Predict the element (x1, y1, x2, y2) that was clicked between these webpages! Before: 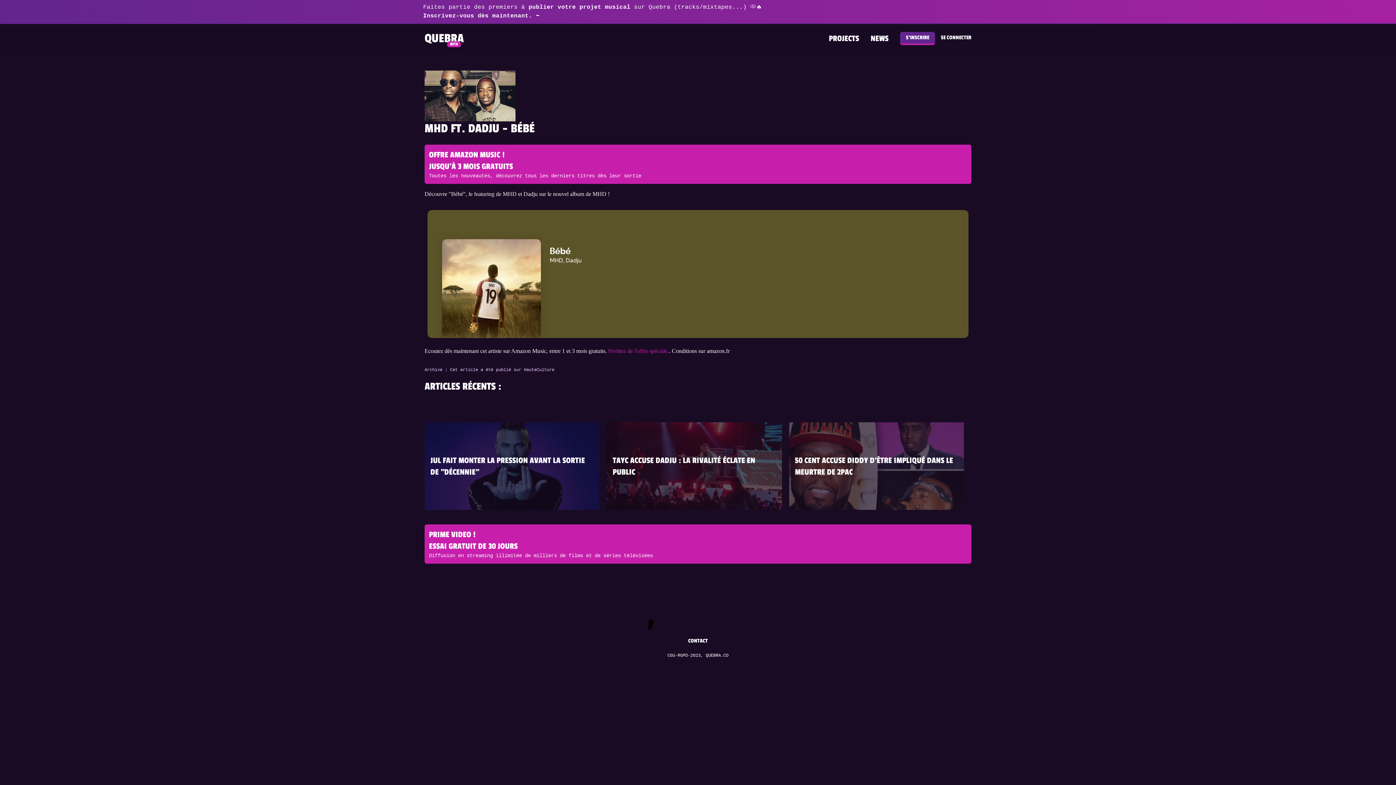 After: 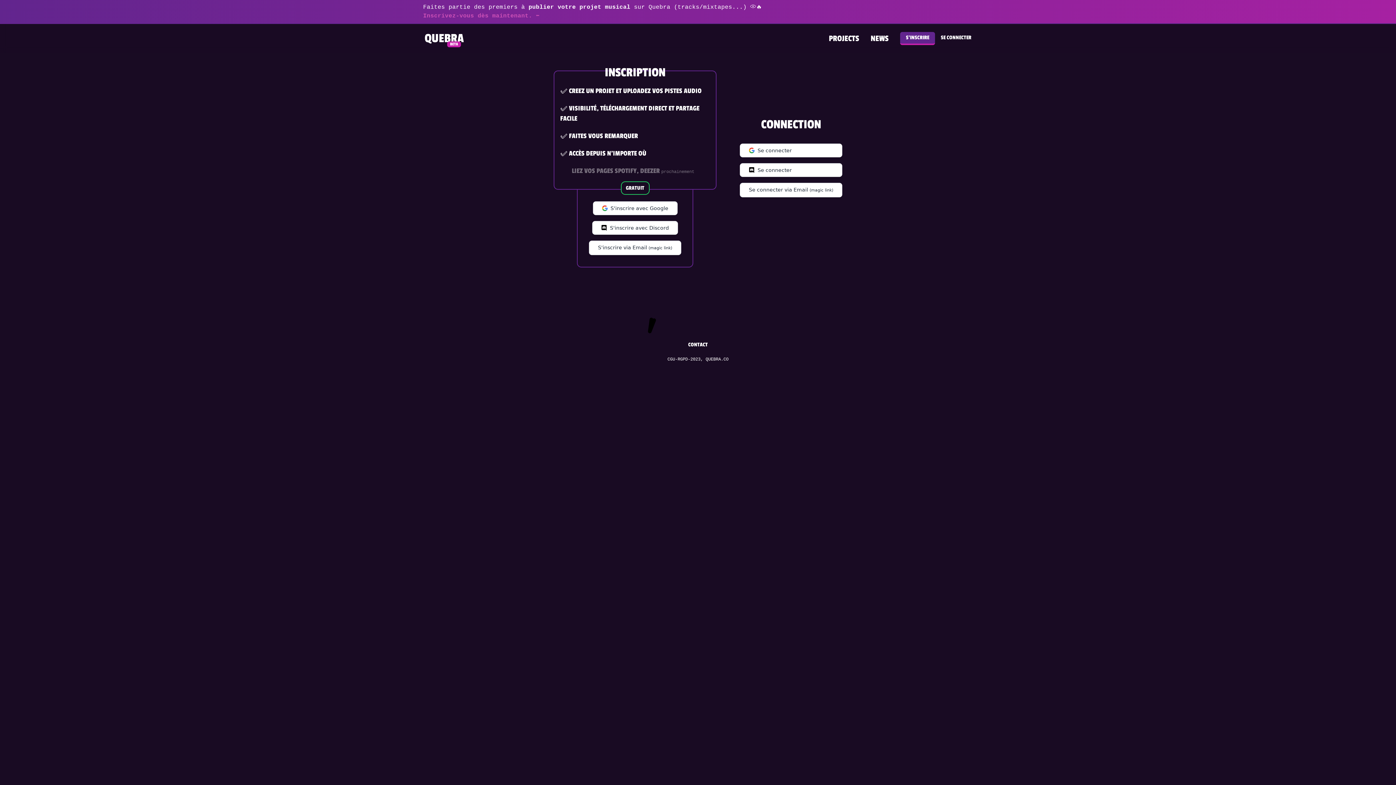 Action: label: Inscrivez-vous dès maintenant. ⬅️ bbox: (423, 12, 539, 19)